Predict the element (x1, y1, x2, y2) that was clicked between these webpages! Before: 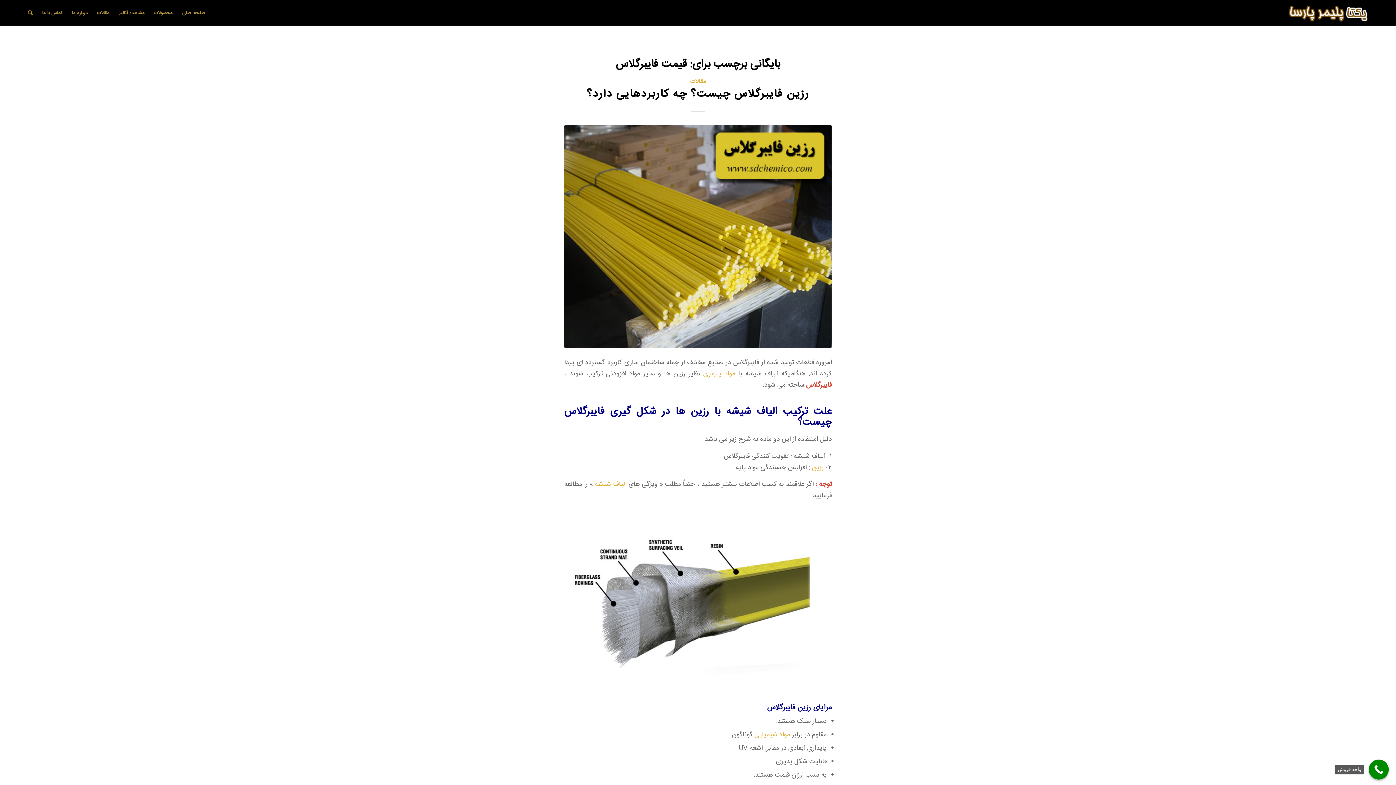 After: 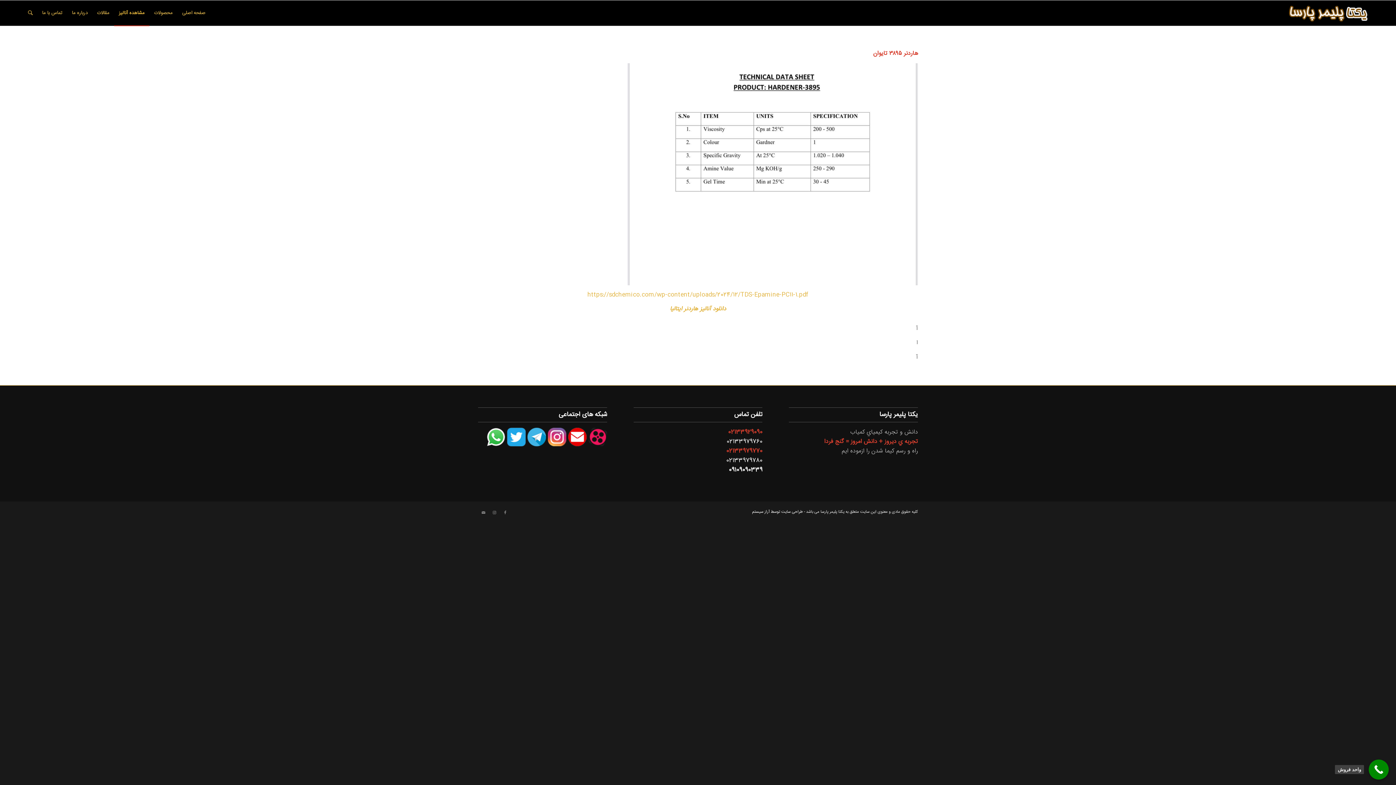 Action: label: مشاهده آنالیز bbox: (114, 0, 149, 25)